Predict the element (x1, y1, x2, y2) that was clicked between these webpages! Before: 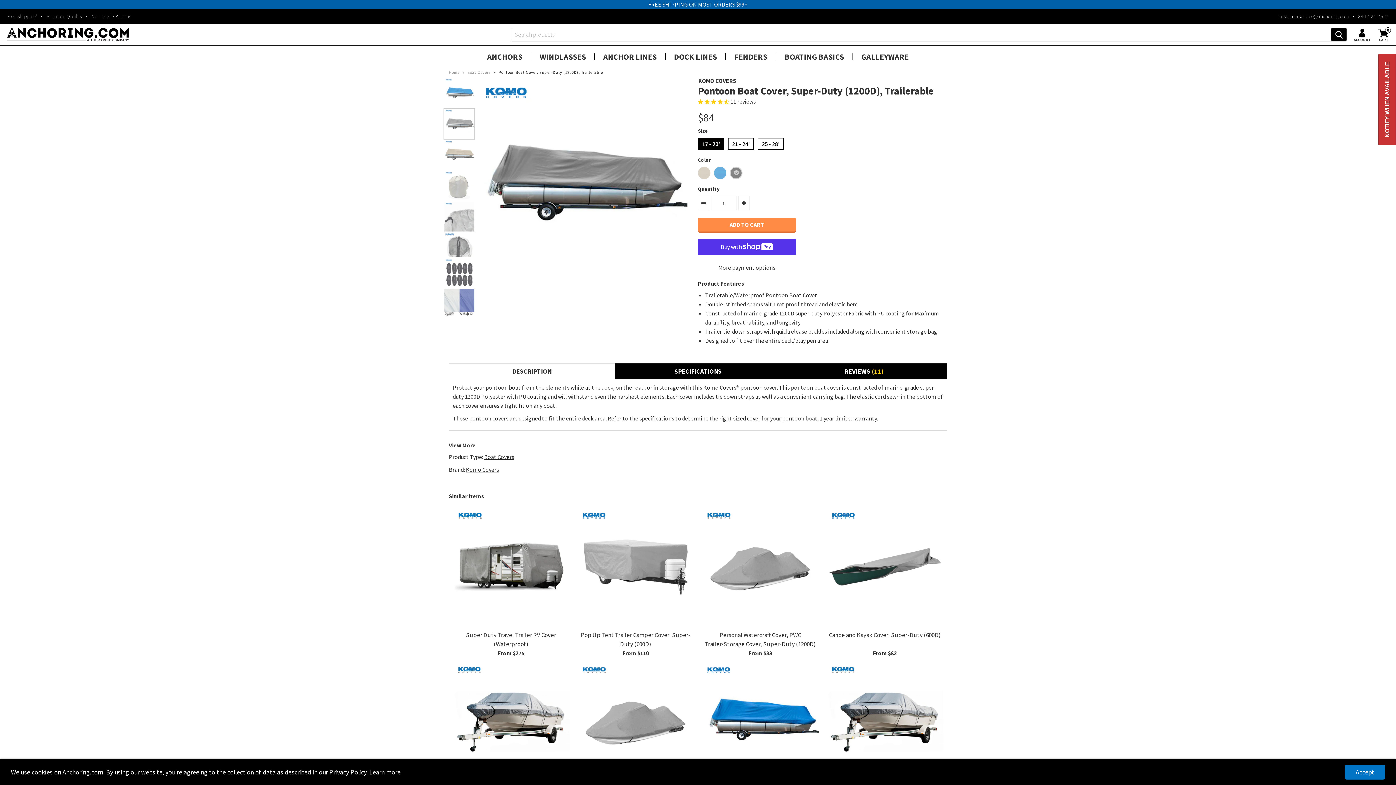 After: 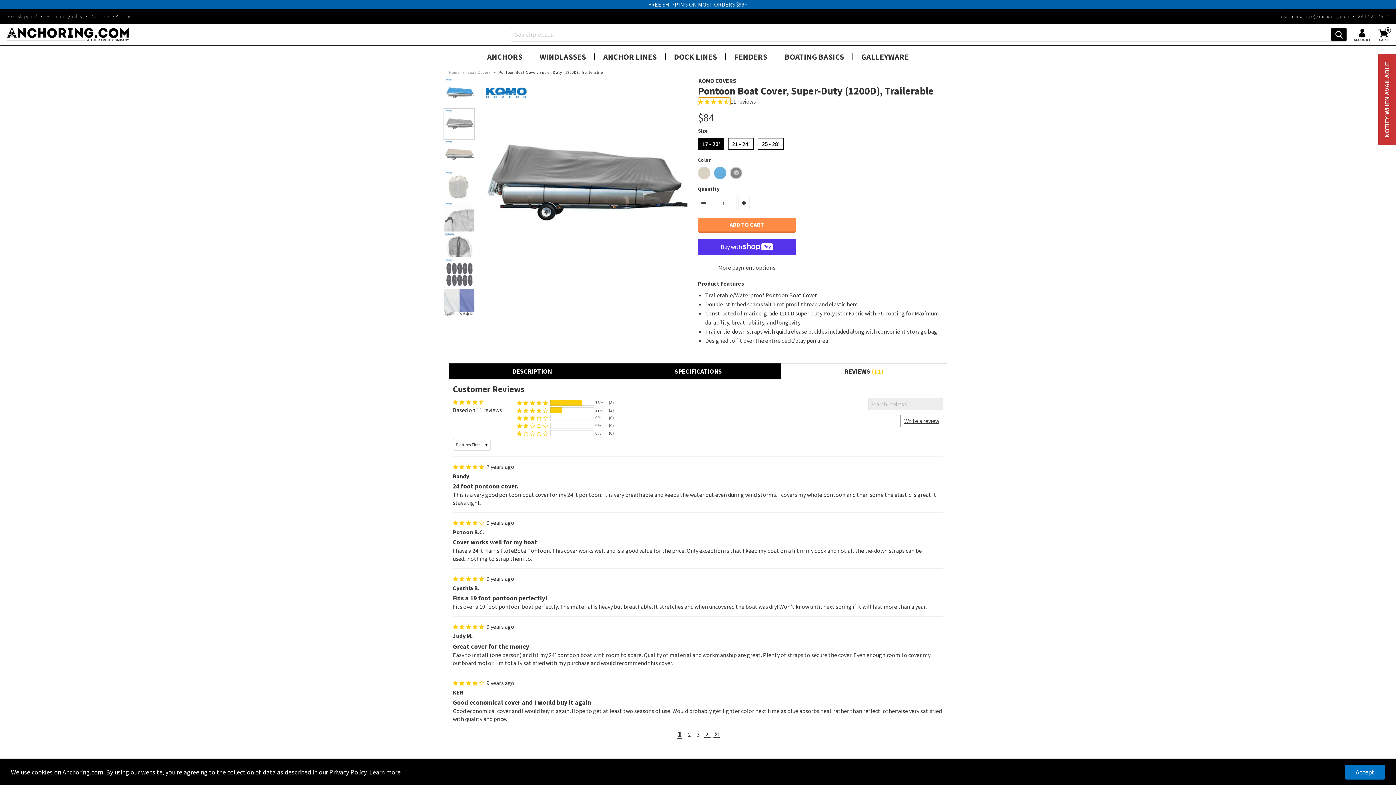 Action: bbox: (698, 97, 730, 105) label: 4.73 stars